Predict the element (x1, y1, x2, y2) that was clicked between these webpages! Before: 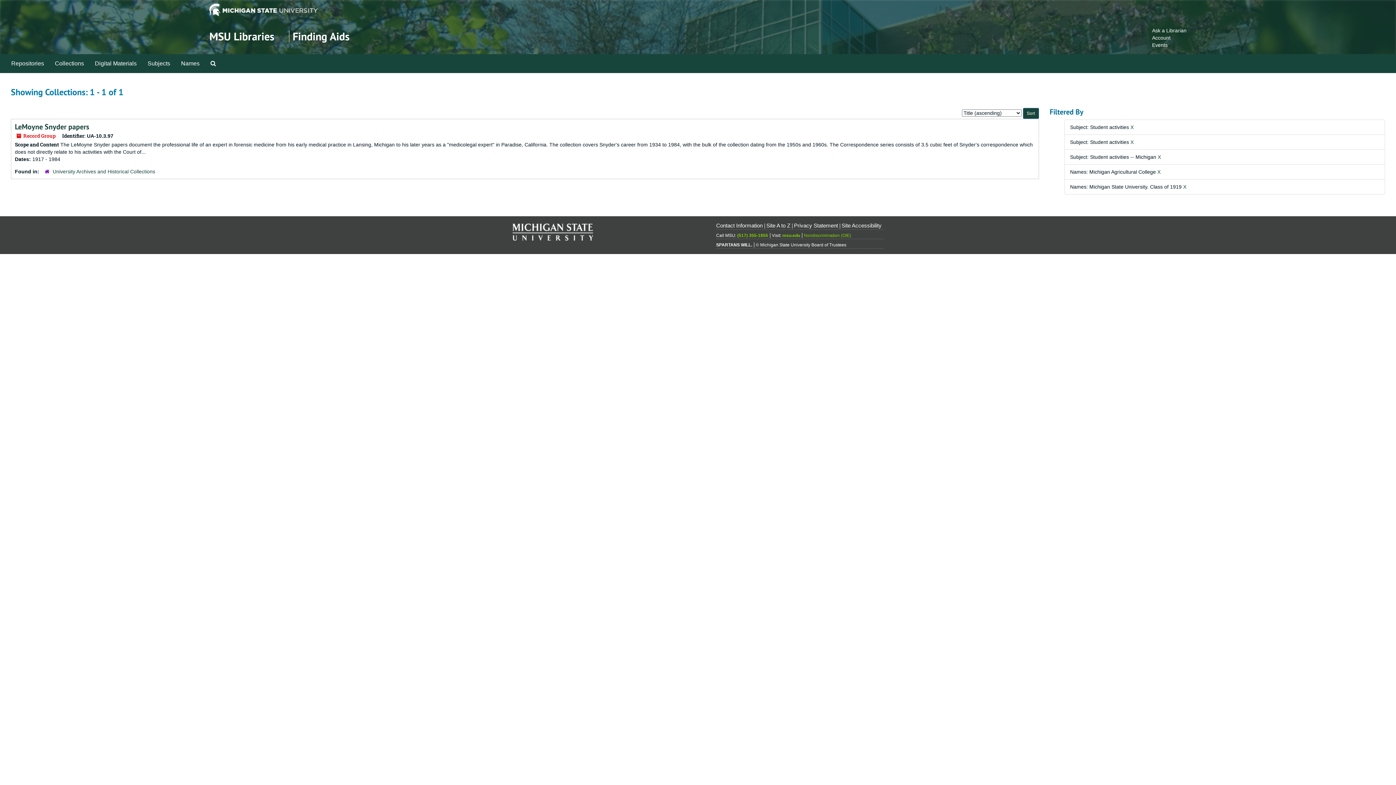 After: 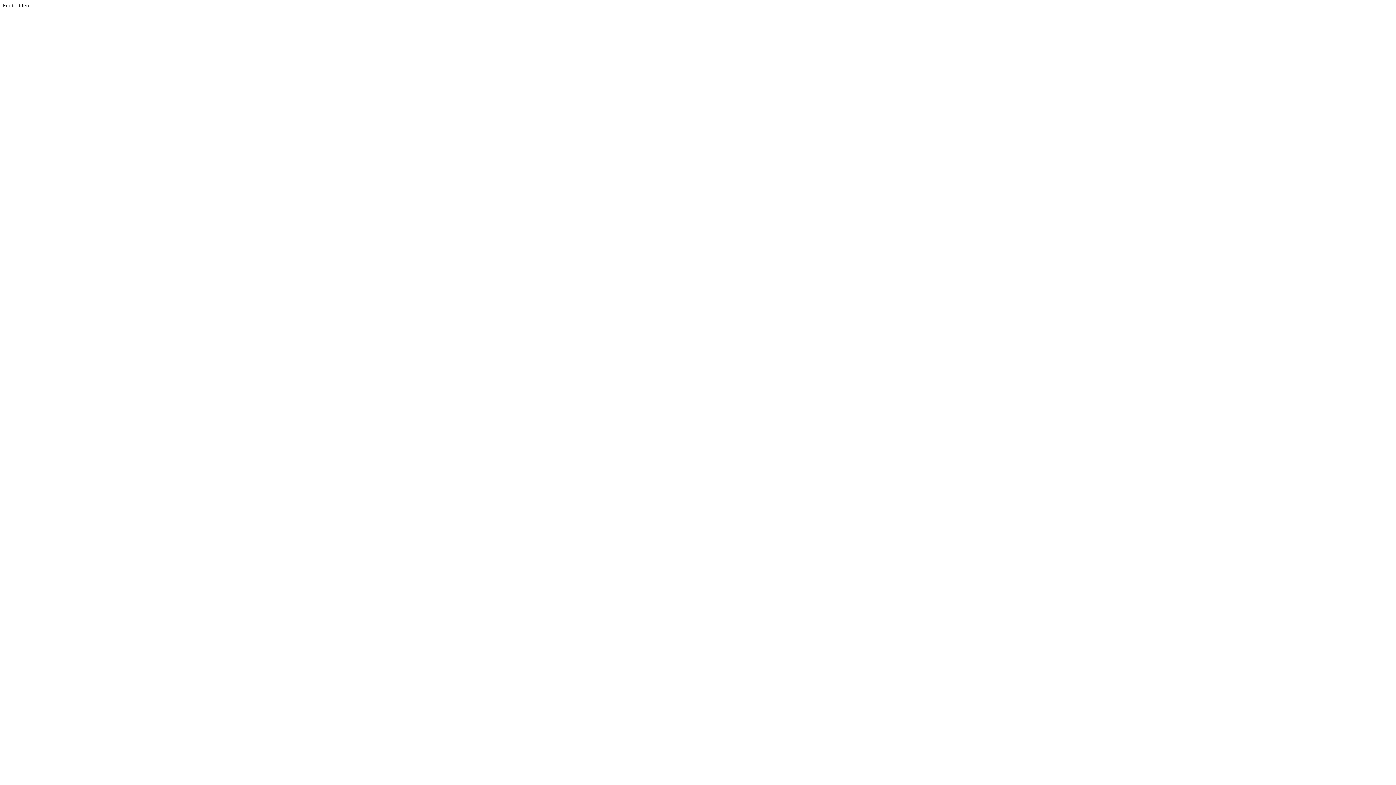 Action: bbox: (794, 222, 838, 228) label: Privacy Statement